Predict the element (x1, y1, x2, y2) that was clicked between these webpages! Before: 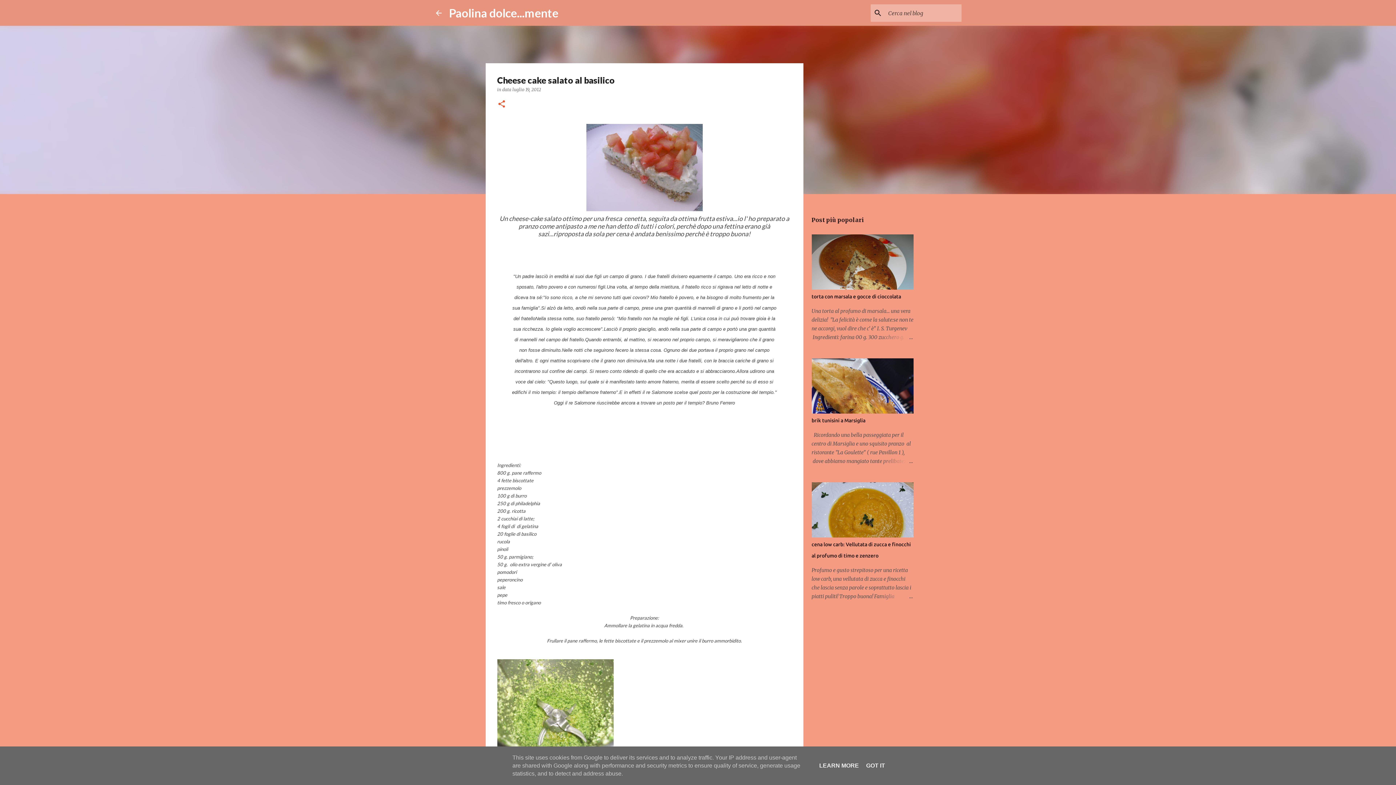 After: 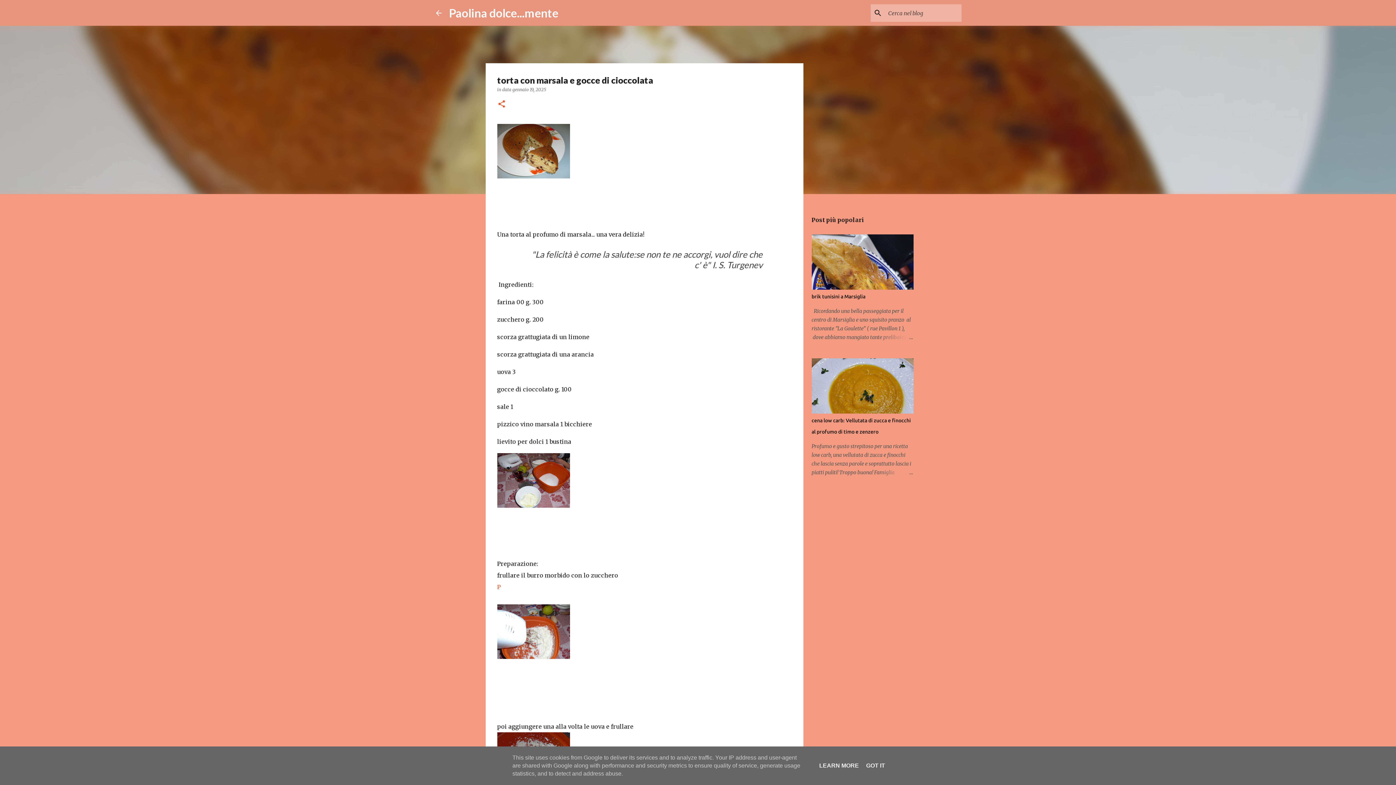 Action: bbox: (811, 293, 901, 299) label: torta con marsala e gocce di cioccolata